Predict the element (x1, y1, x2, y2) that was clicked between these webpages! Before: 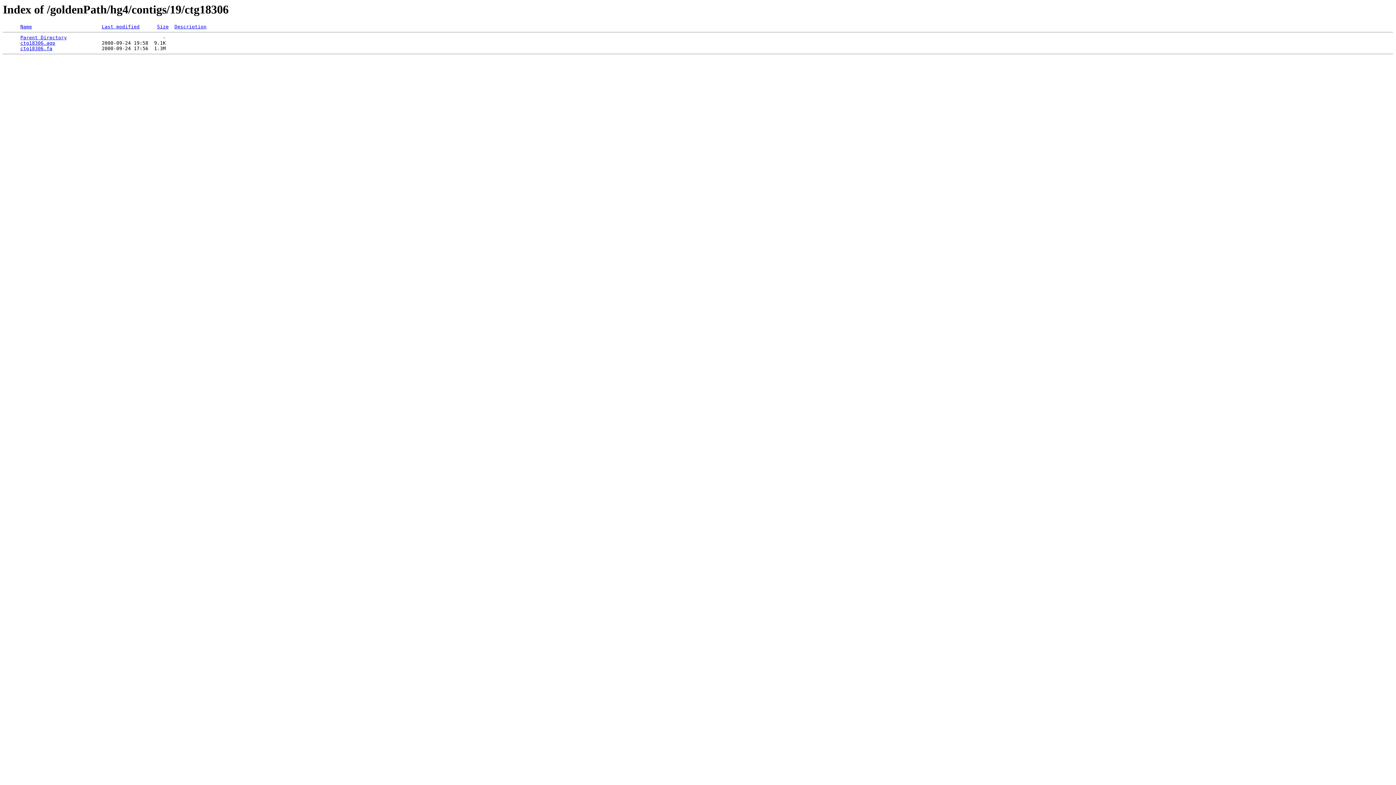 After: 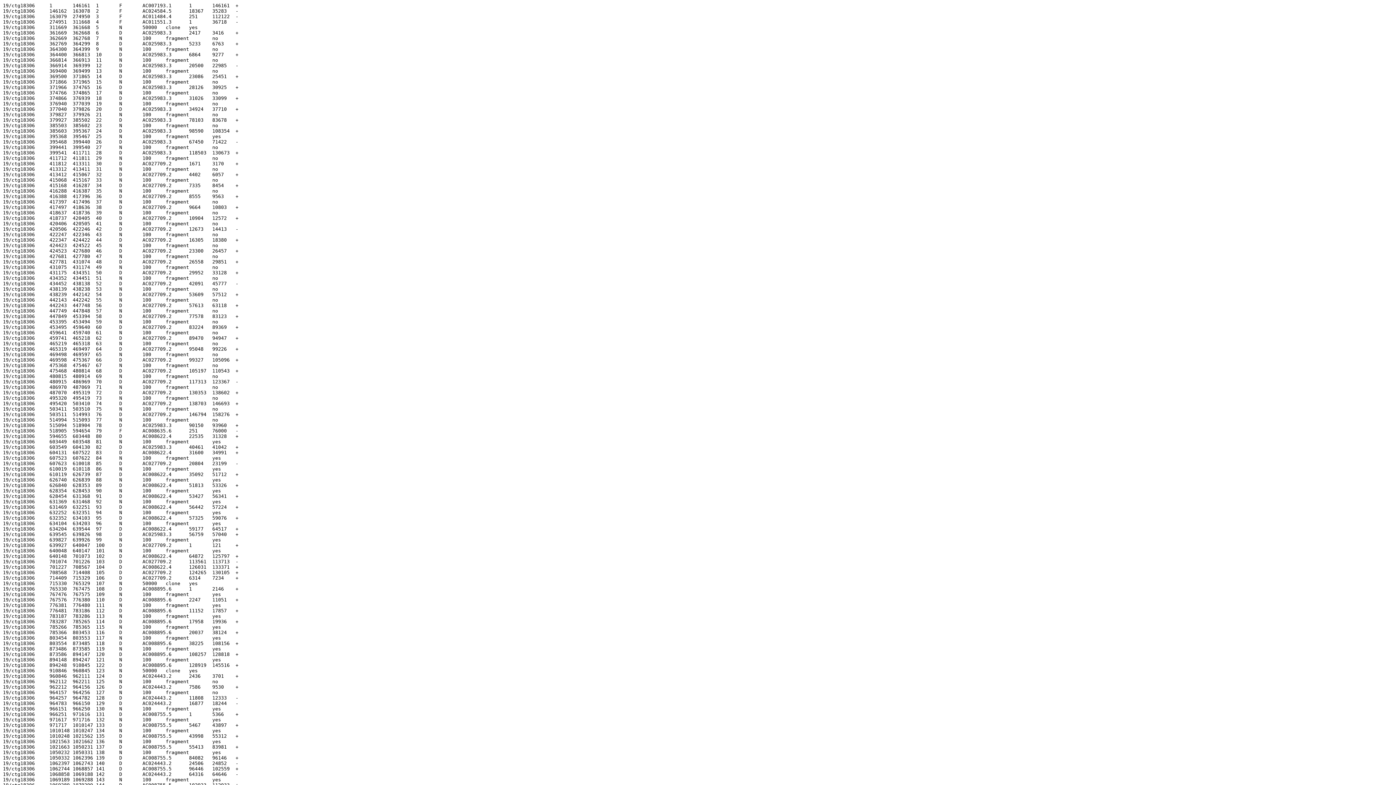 Action: bbox: (20, 40, 55, 45) label: ctg18306.agp